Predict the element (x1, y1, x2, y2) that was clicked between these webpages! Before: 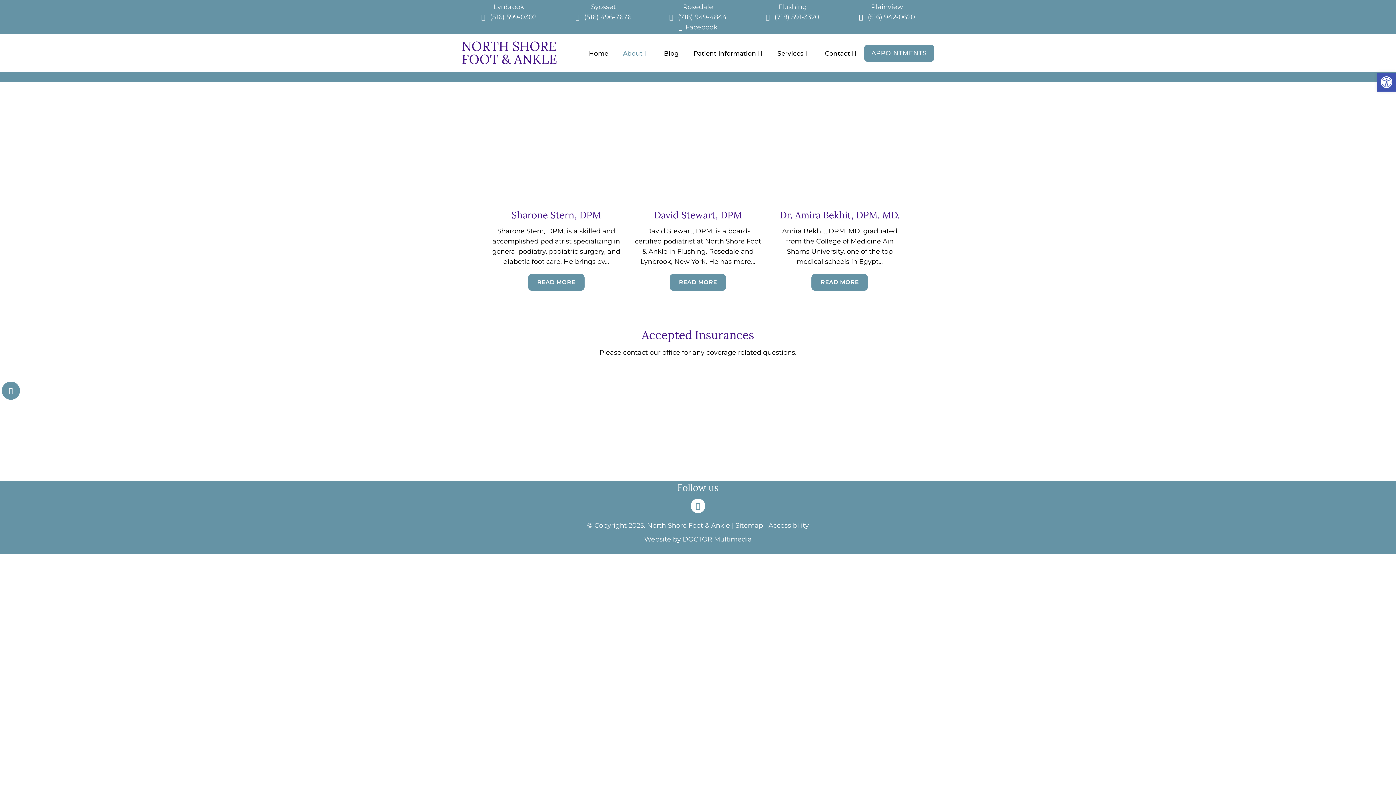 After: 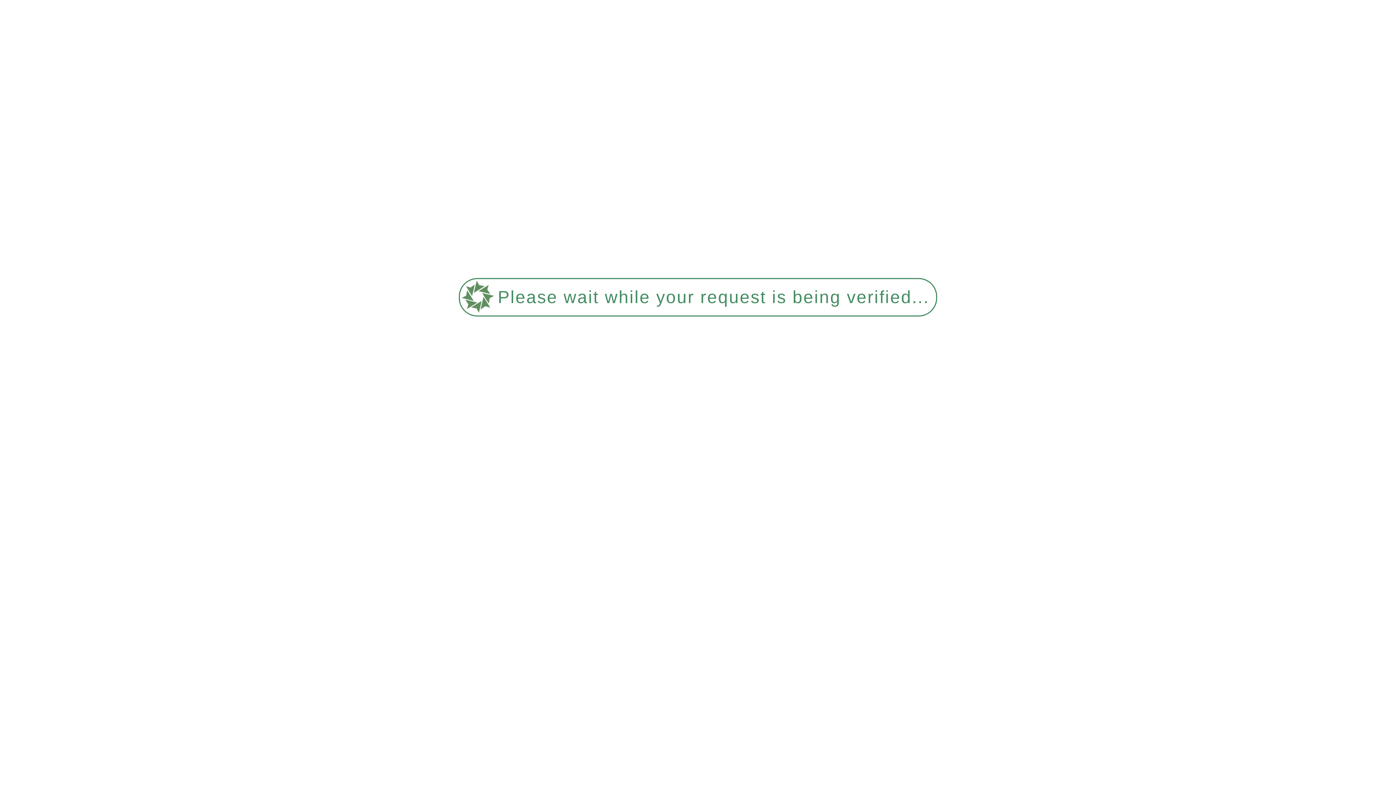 Action: bbox: (656, 41, 686, 64) label: Blog